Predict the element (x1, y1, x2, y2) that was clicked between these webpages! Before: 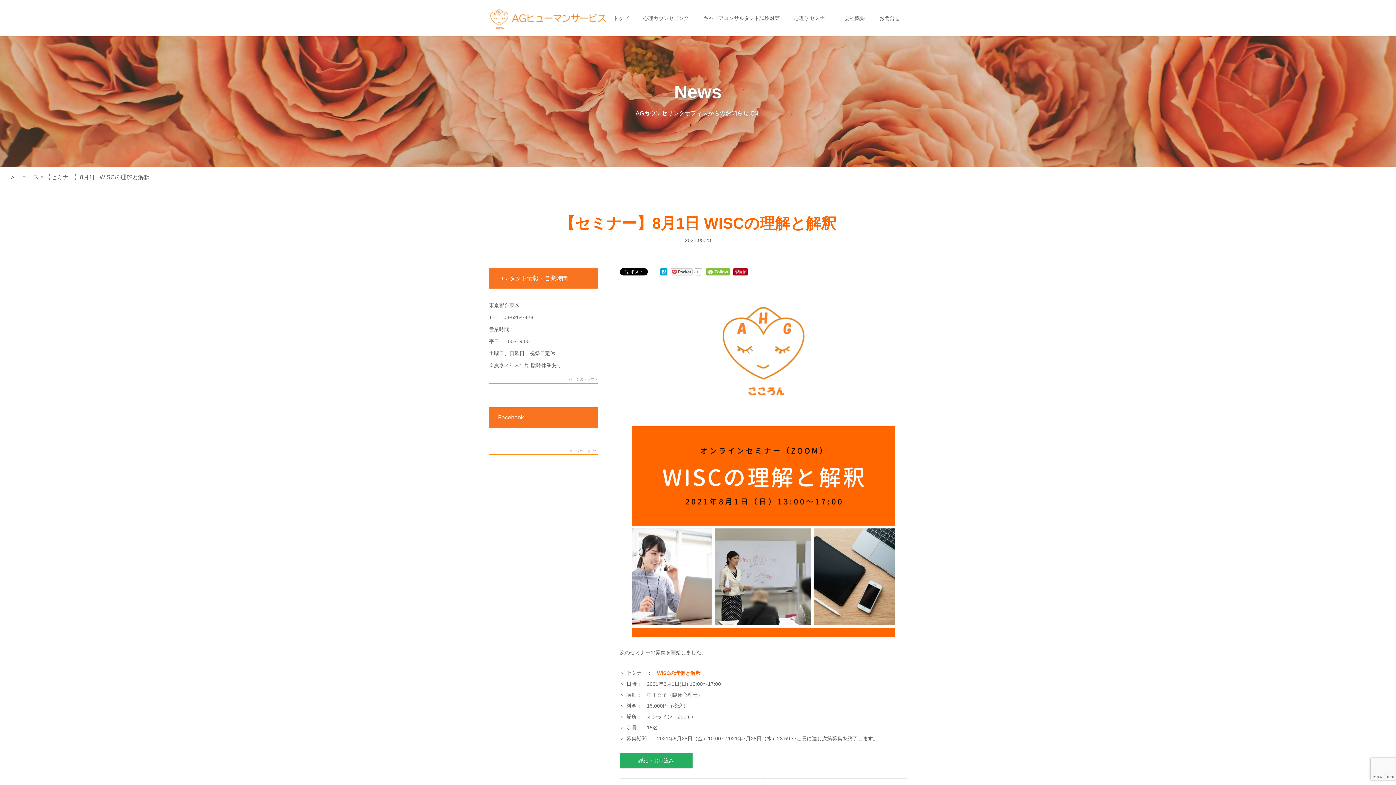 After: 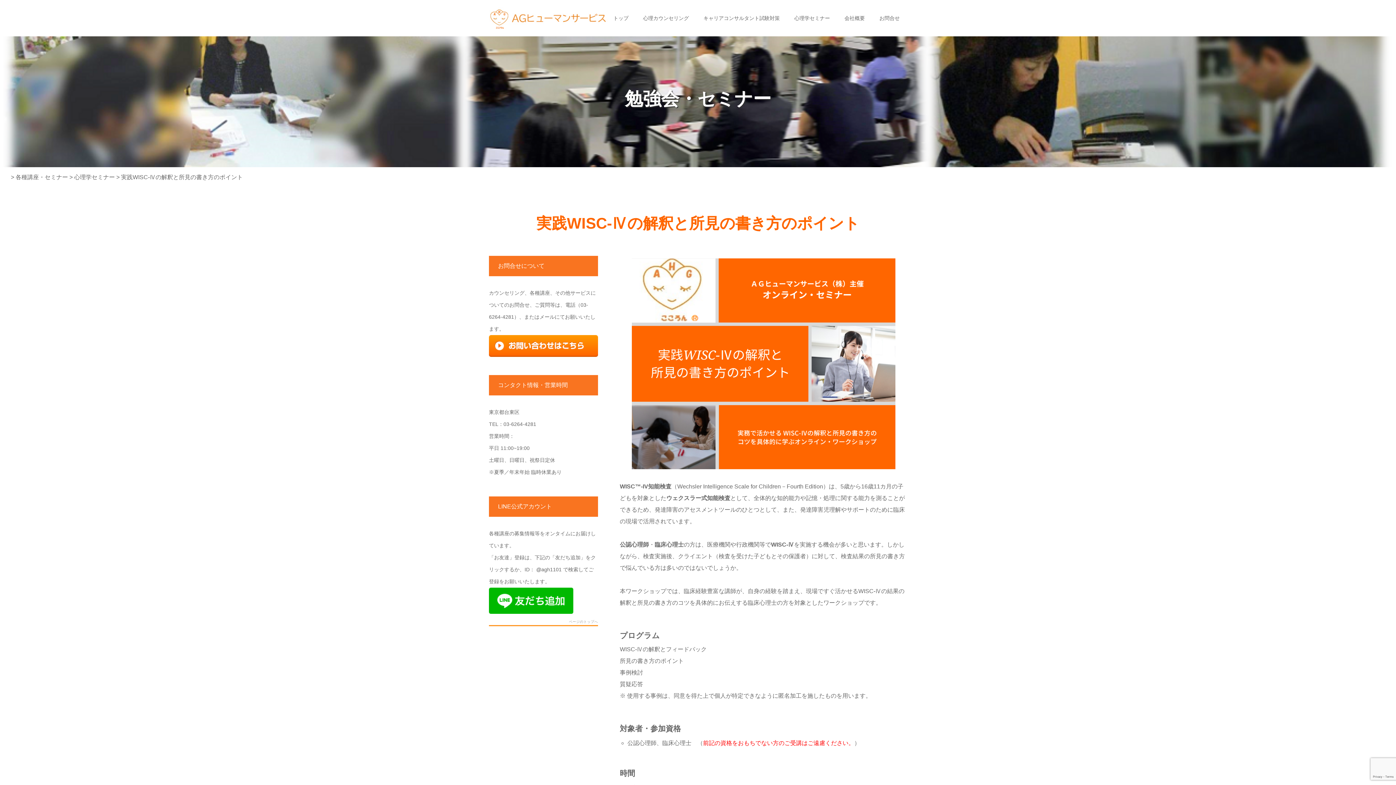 Action: bbox: (657, 670, 700, 676) label: WISCの理解と解釈